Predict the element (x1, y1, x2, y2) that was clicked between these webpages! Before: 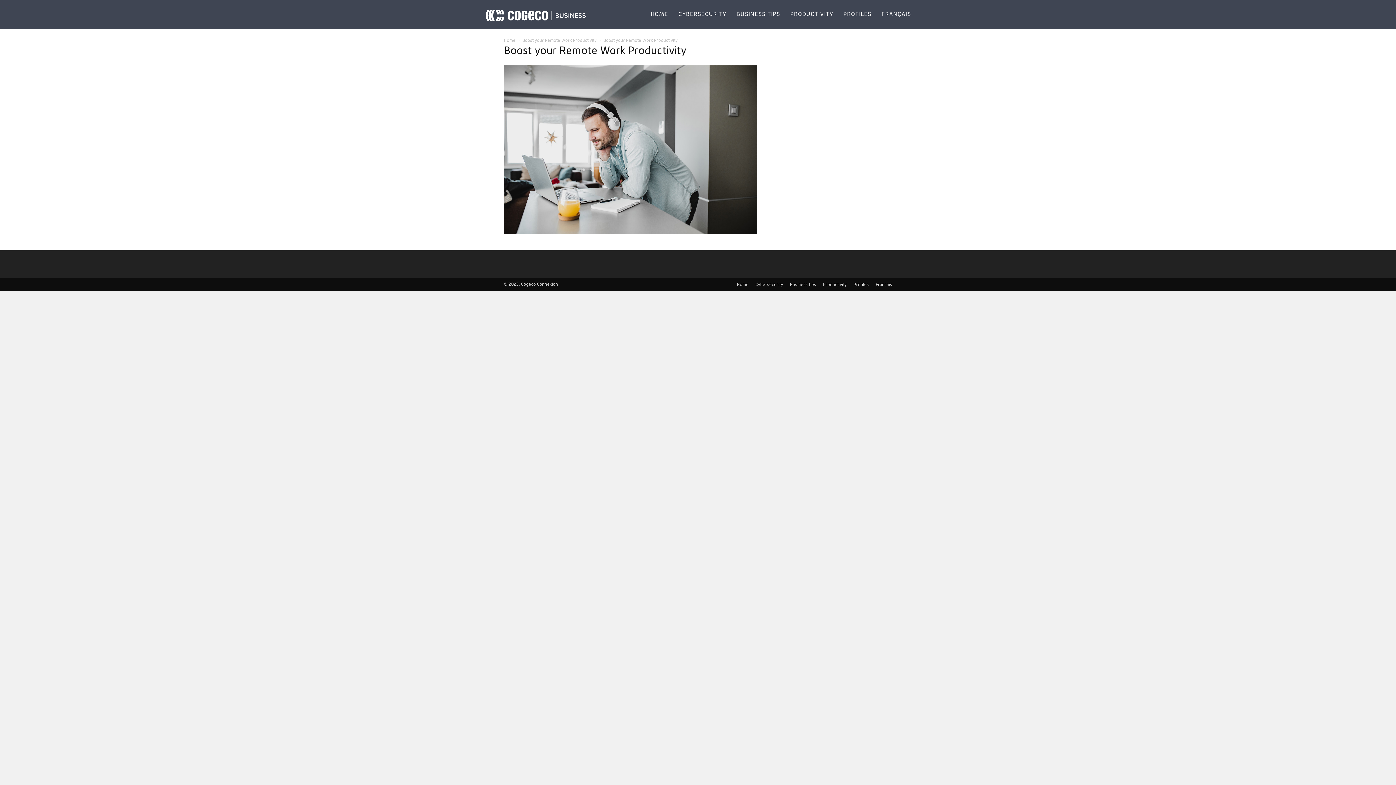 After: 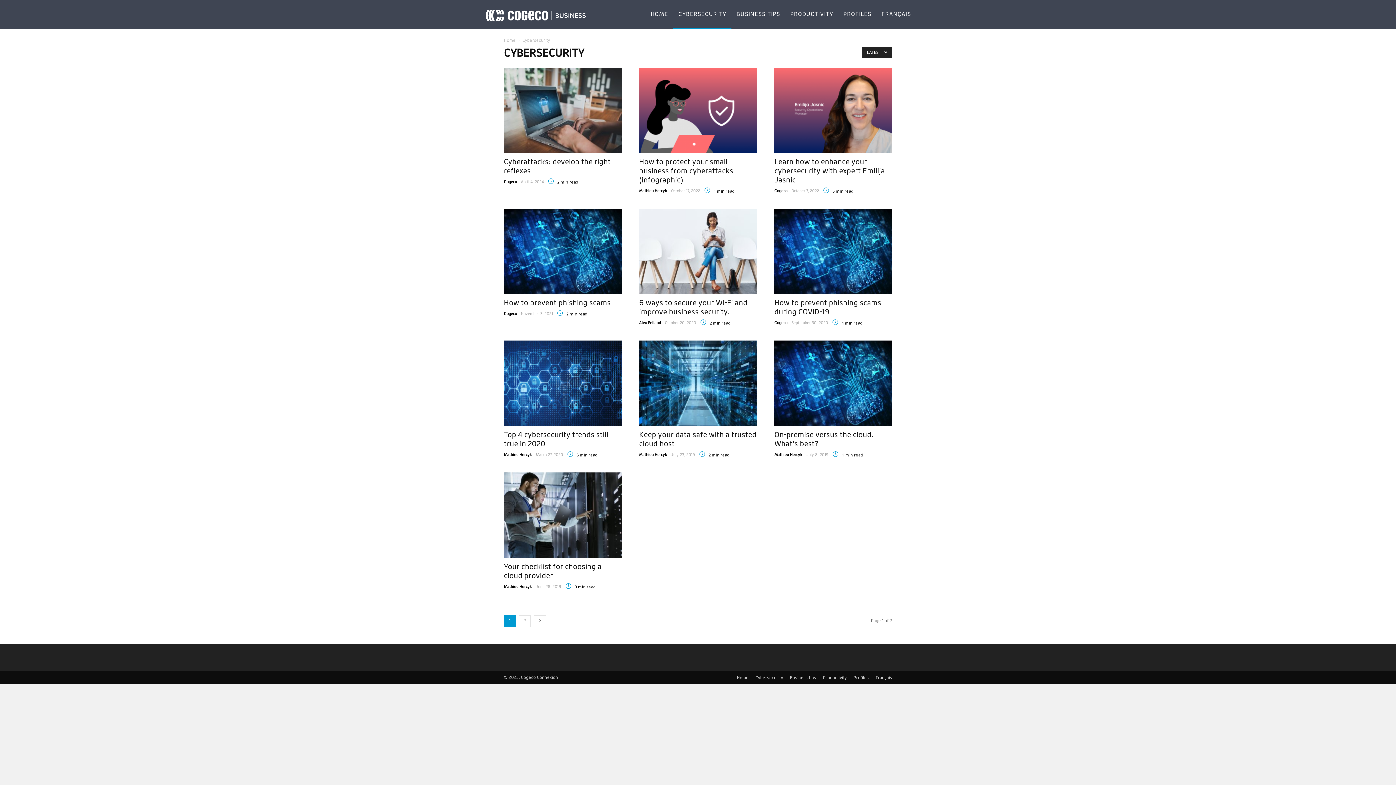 Action: label: CYBERSECURITY bbox: (673, 0, 731, 29)